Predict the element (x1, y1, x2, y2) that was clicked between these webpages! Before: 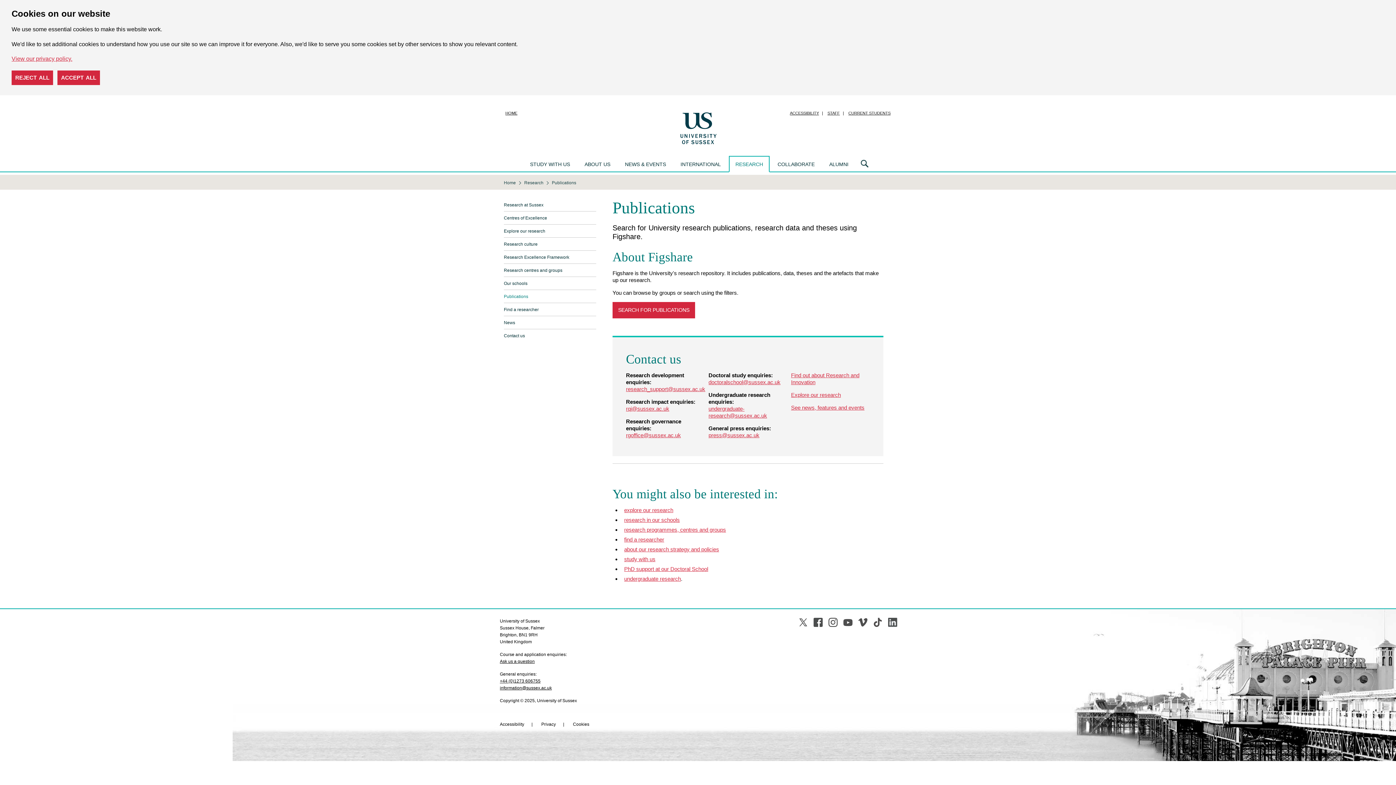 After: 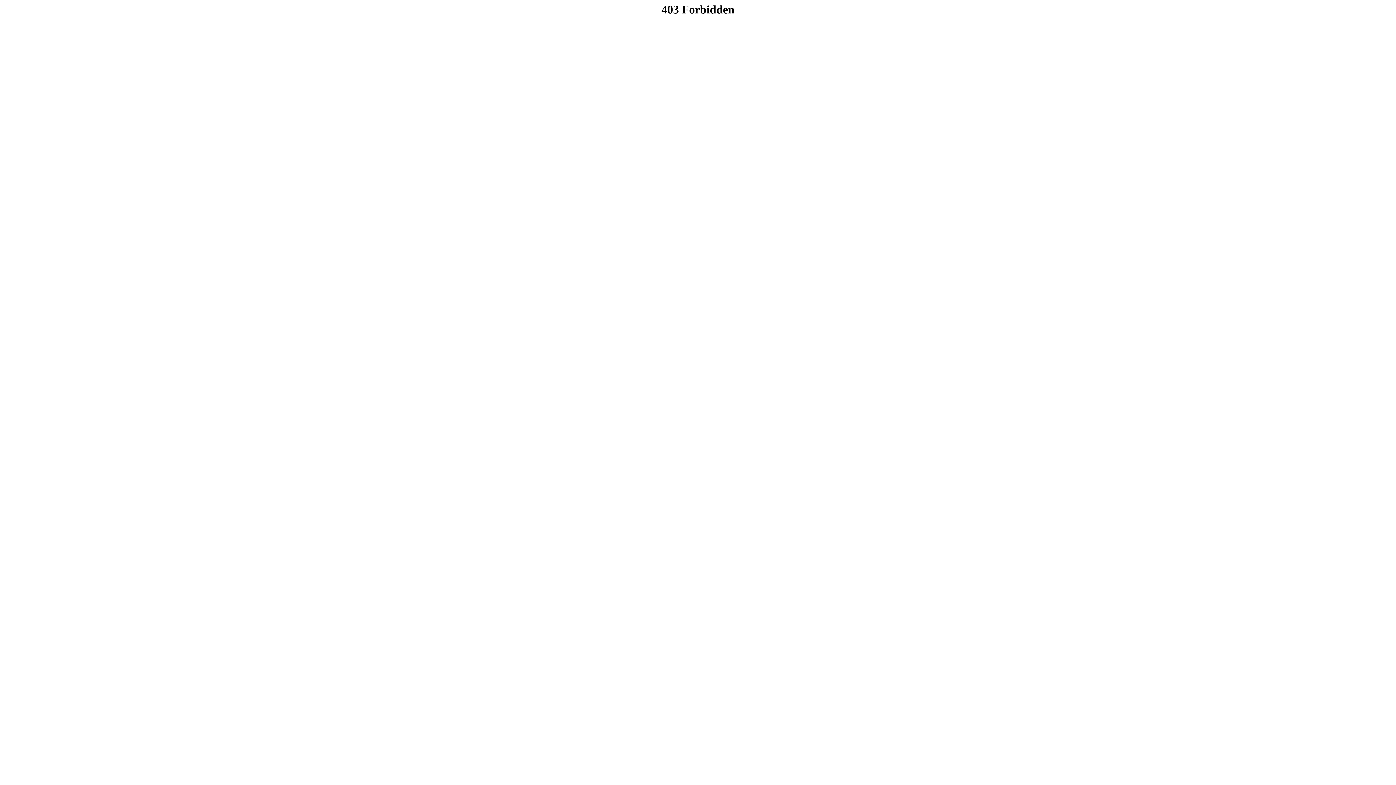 Action: bbox: (612, 302, 695, 318) label: SEARCH FOR PUBLICATIONS